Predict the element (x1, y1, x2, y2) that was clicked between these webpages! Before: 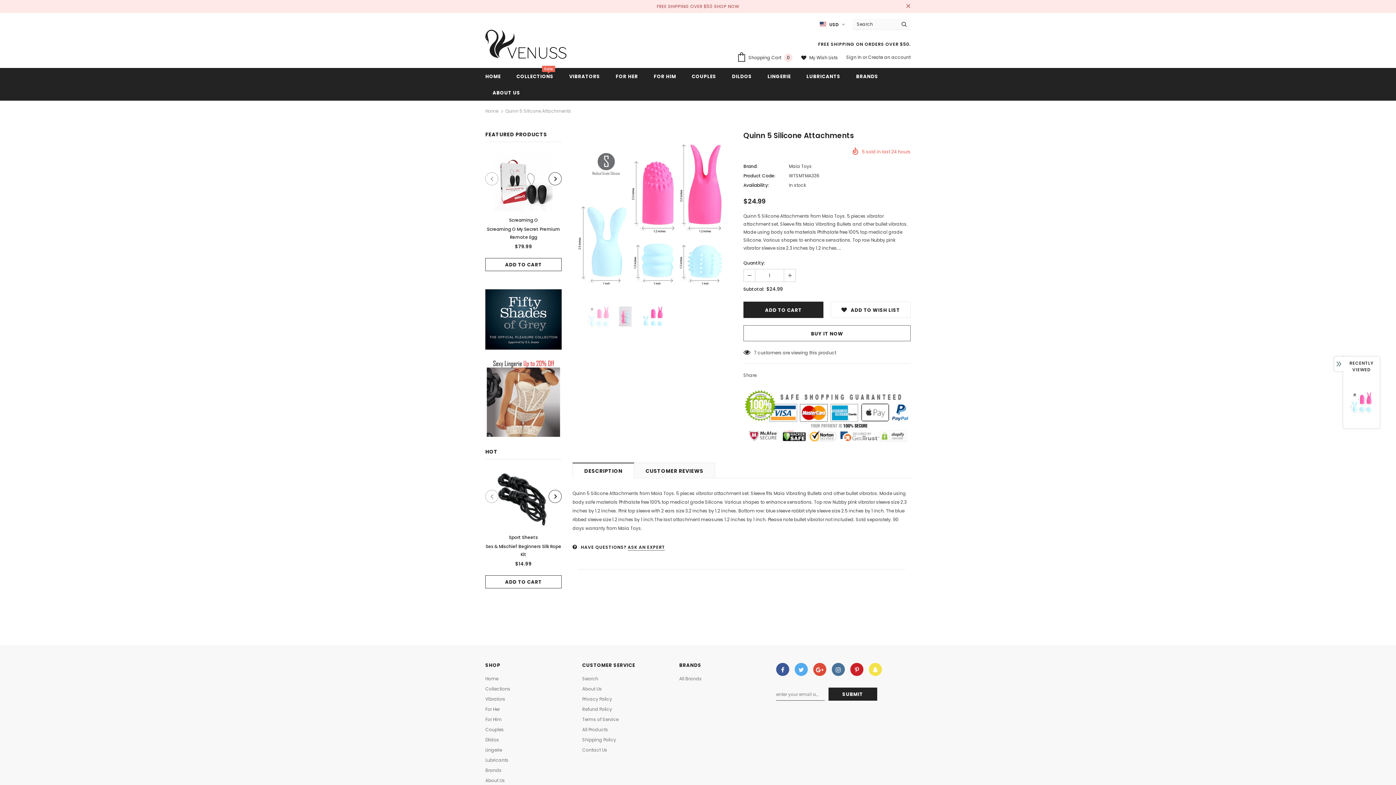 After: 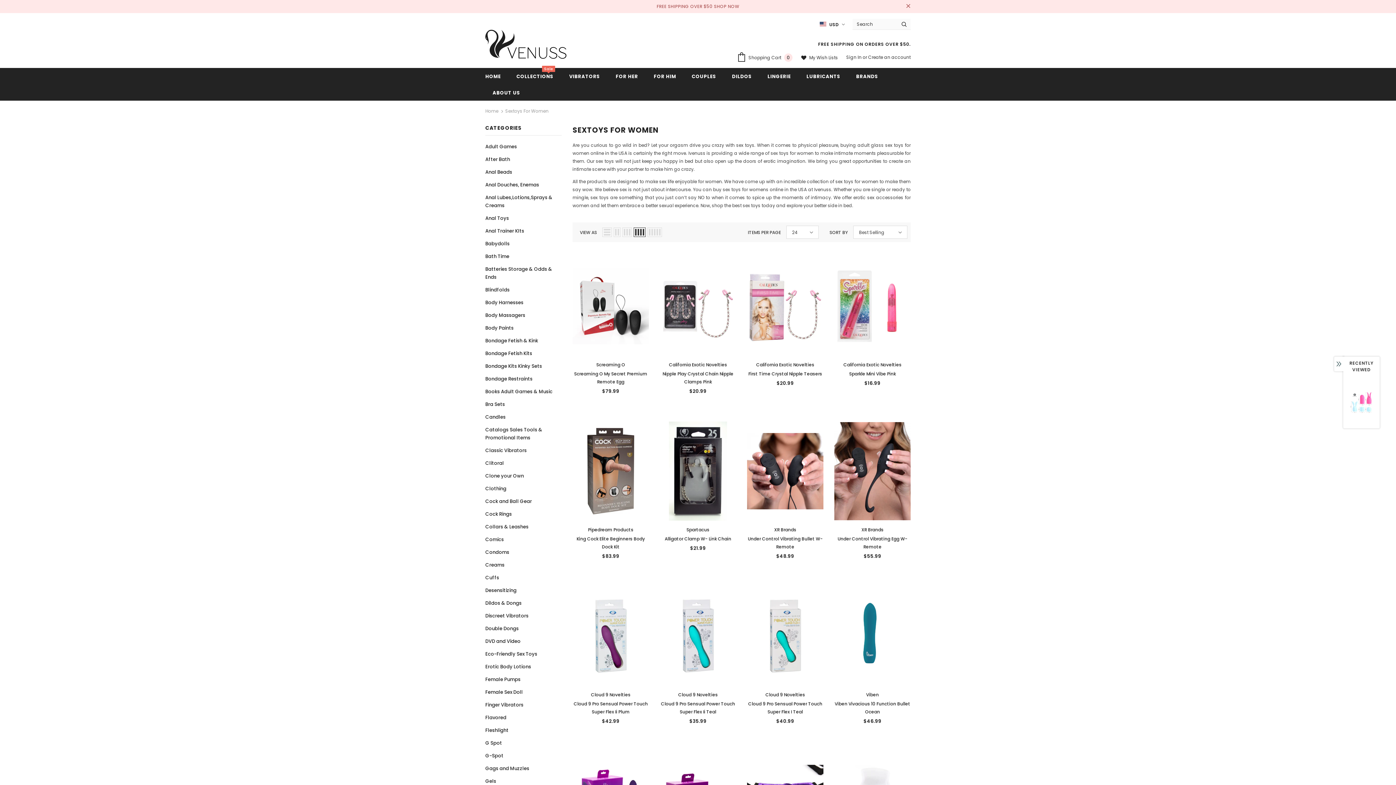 Action: label: For Her bbox: (485, 704, 500, 715)